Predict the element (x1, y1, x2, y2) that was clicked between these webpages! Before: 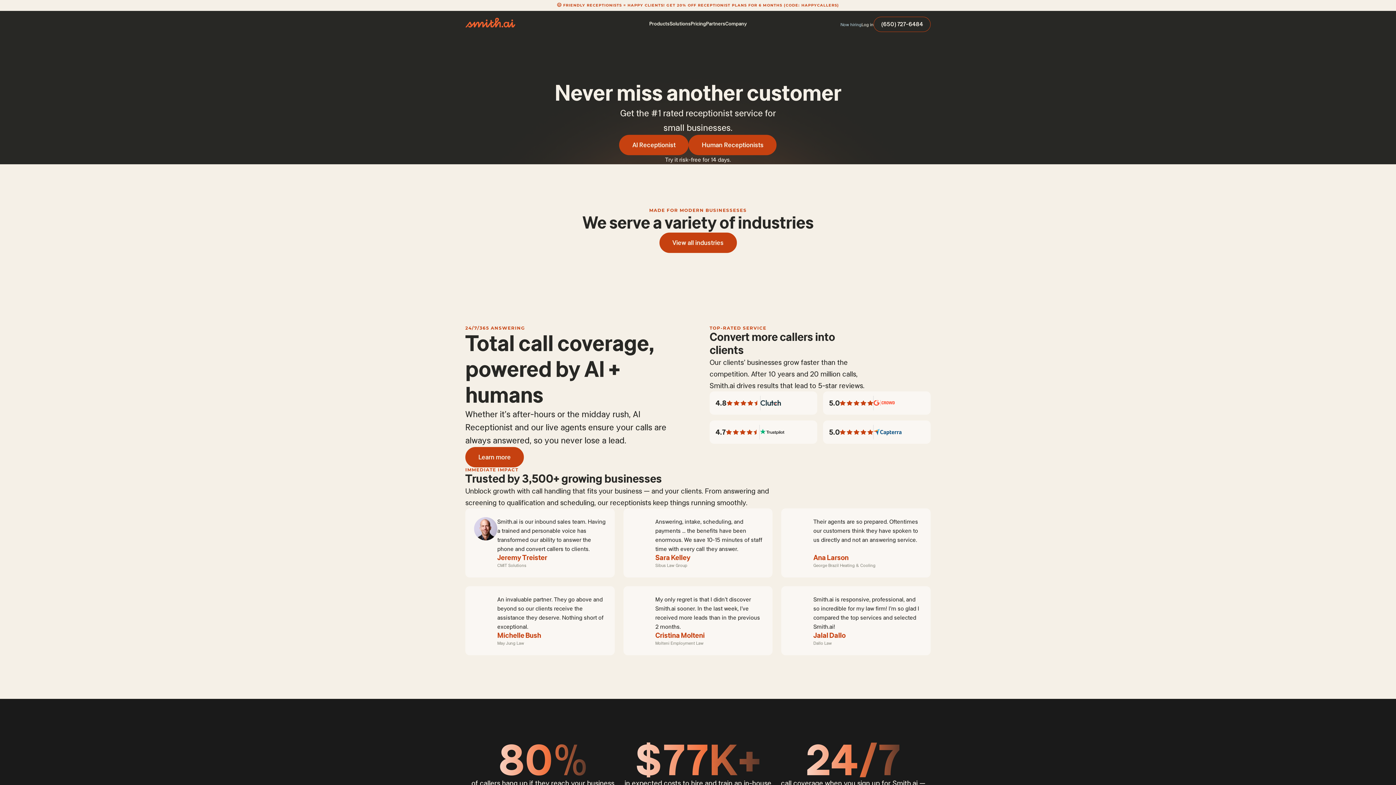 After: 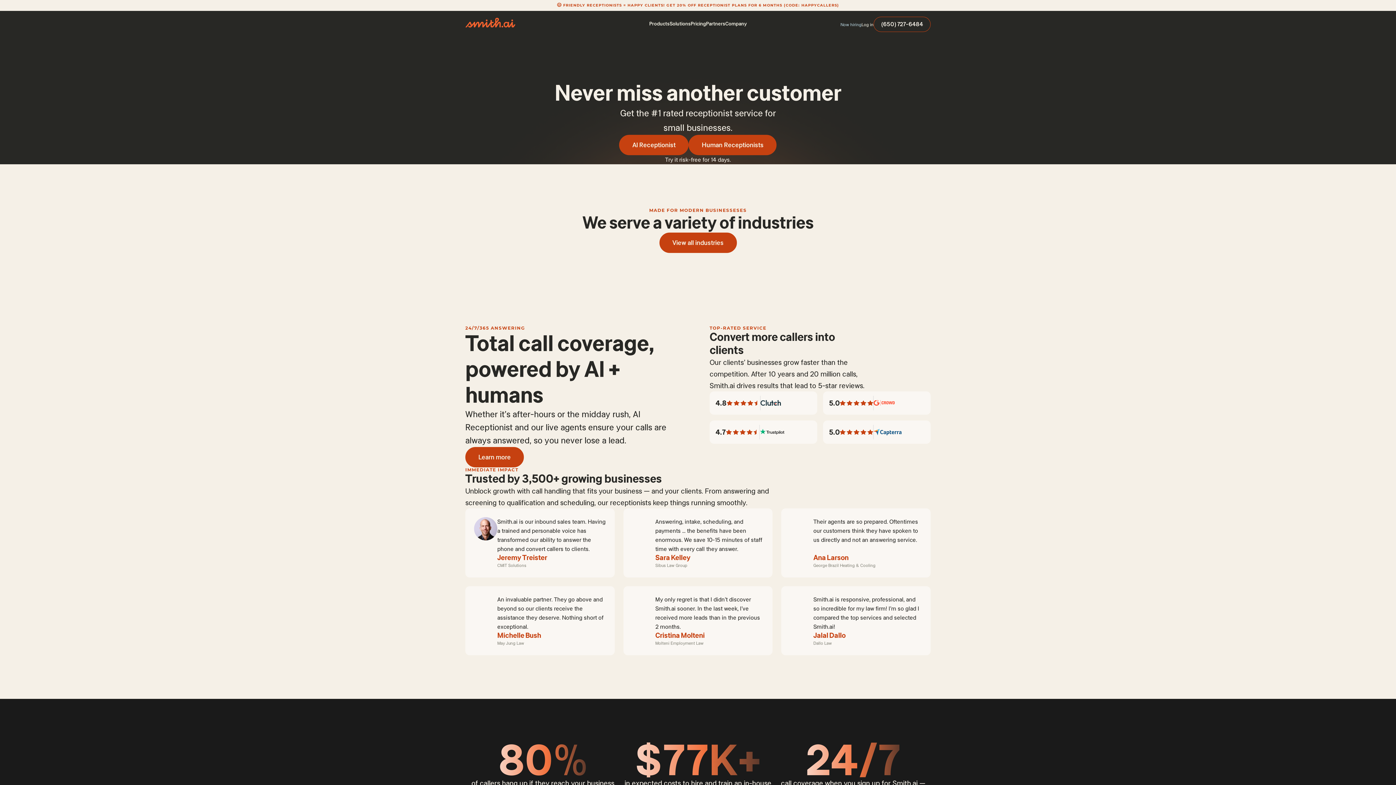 Action: label: Partners bbox: (706, 20, 725, 26)